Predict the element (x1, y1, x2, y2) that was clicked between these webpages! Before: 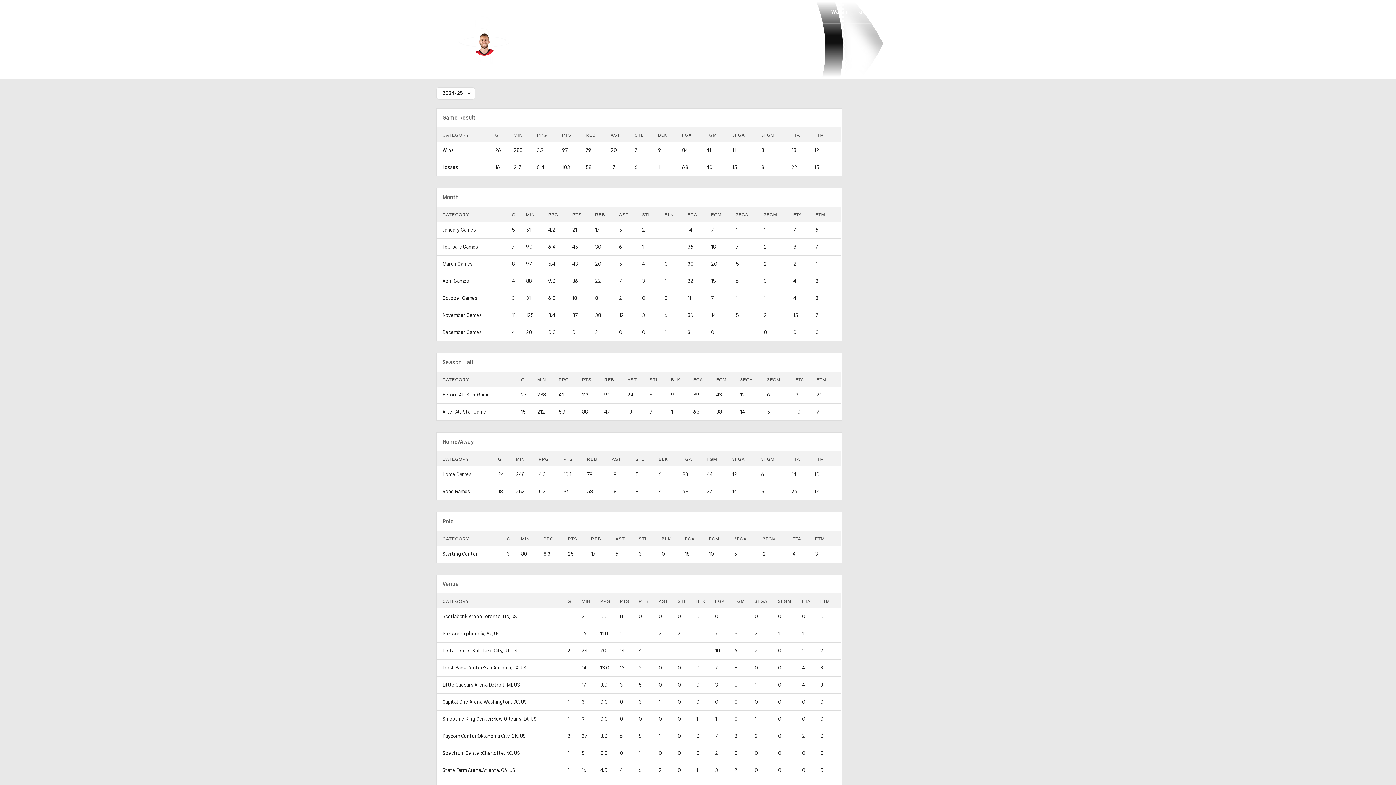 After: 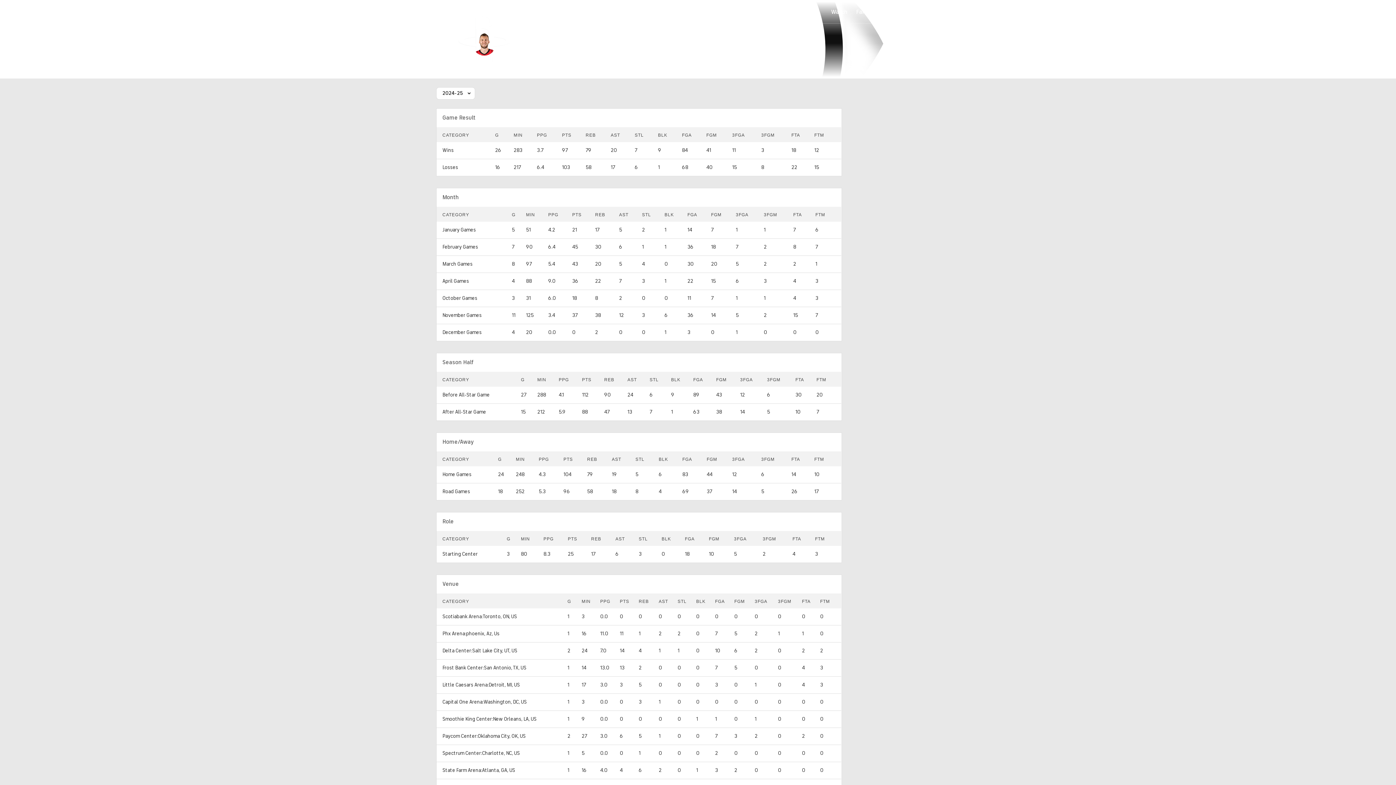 Action: bbox: (563, 0, 612, 23) label: Triple Crown